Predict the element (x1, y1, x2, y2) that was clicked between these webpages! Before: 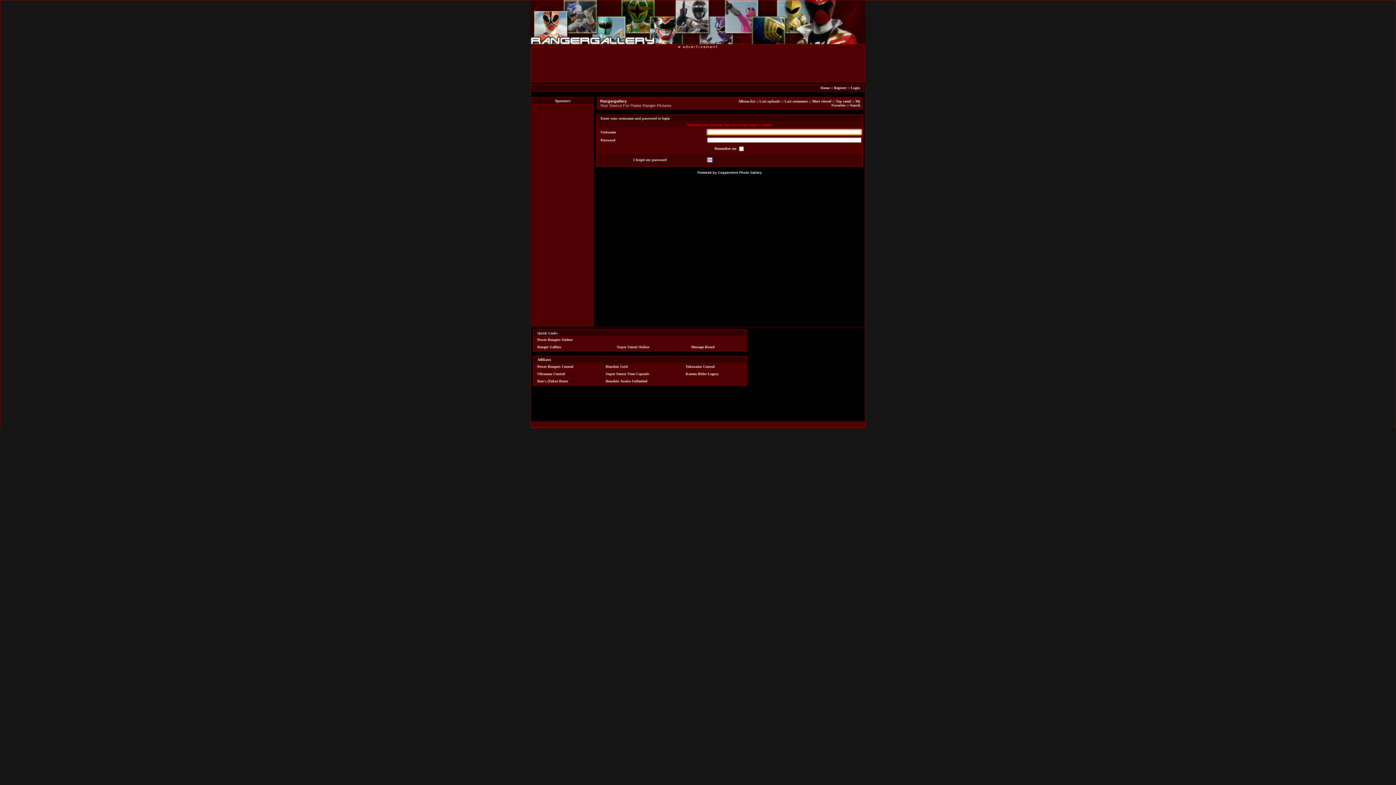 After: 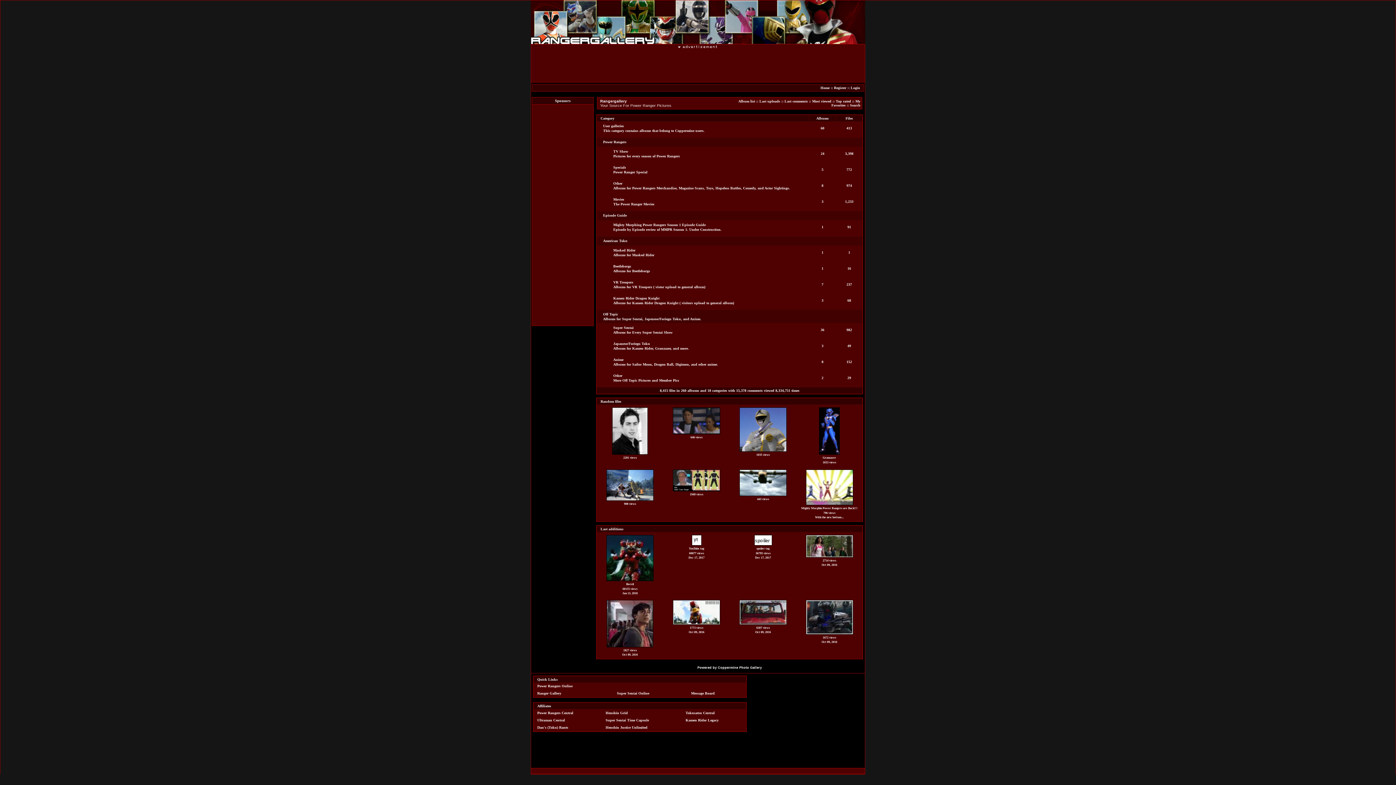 Action: label: Home bbox: (820, 85, 829, 89)